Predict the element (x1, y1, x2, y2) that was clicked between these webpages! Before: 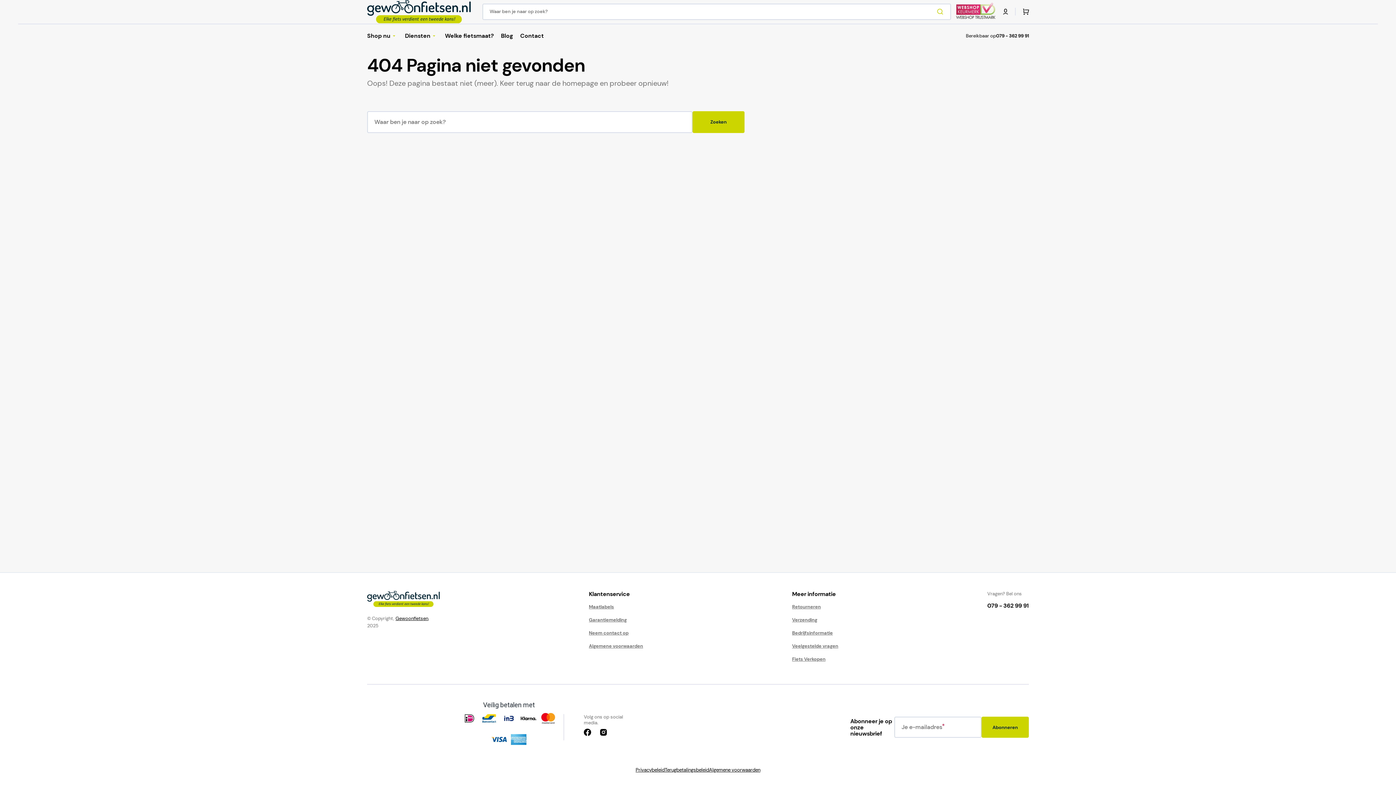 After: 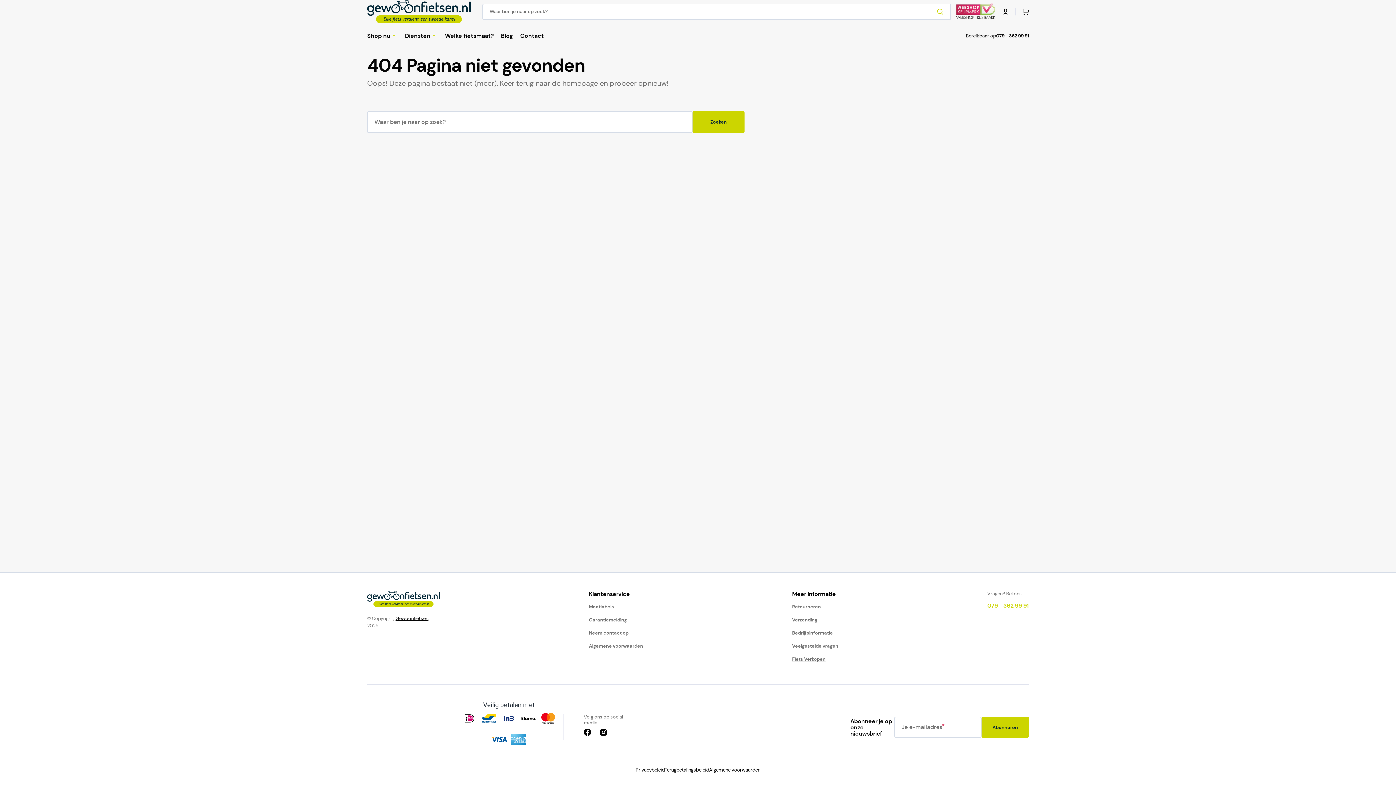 Action: label: 079 - 362 99 91 bbox: (987, 602, 1029, 609)